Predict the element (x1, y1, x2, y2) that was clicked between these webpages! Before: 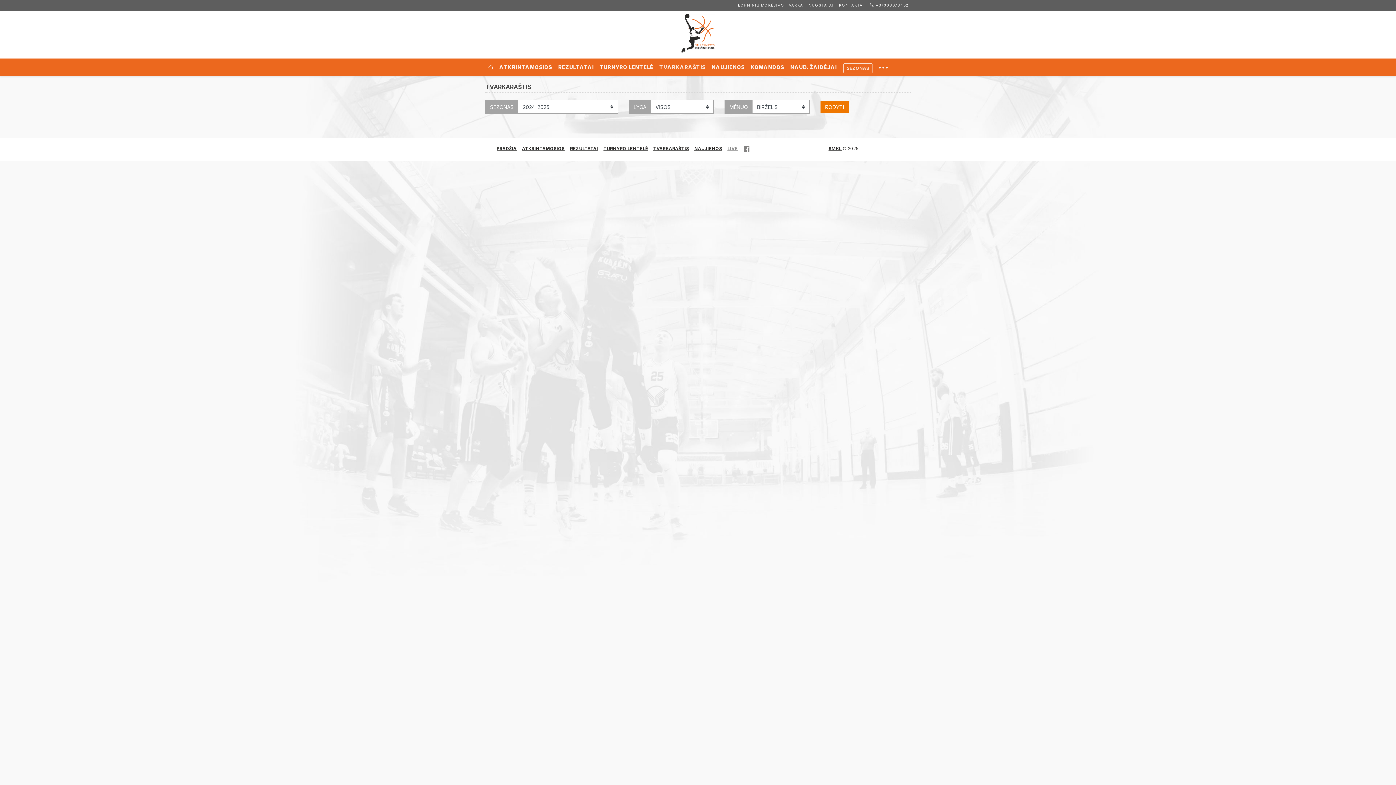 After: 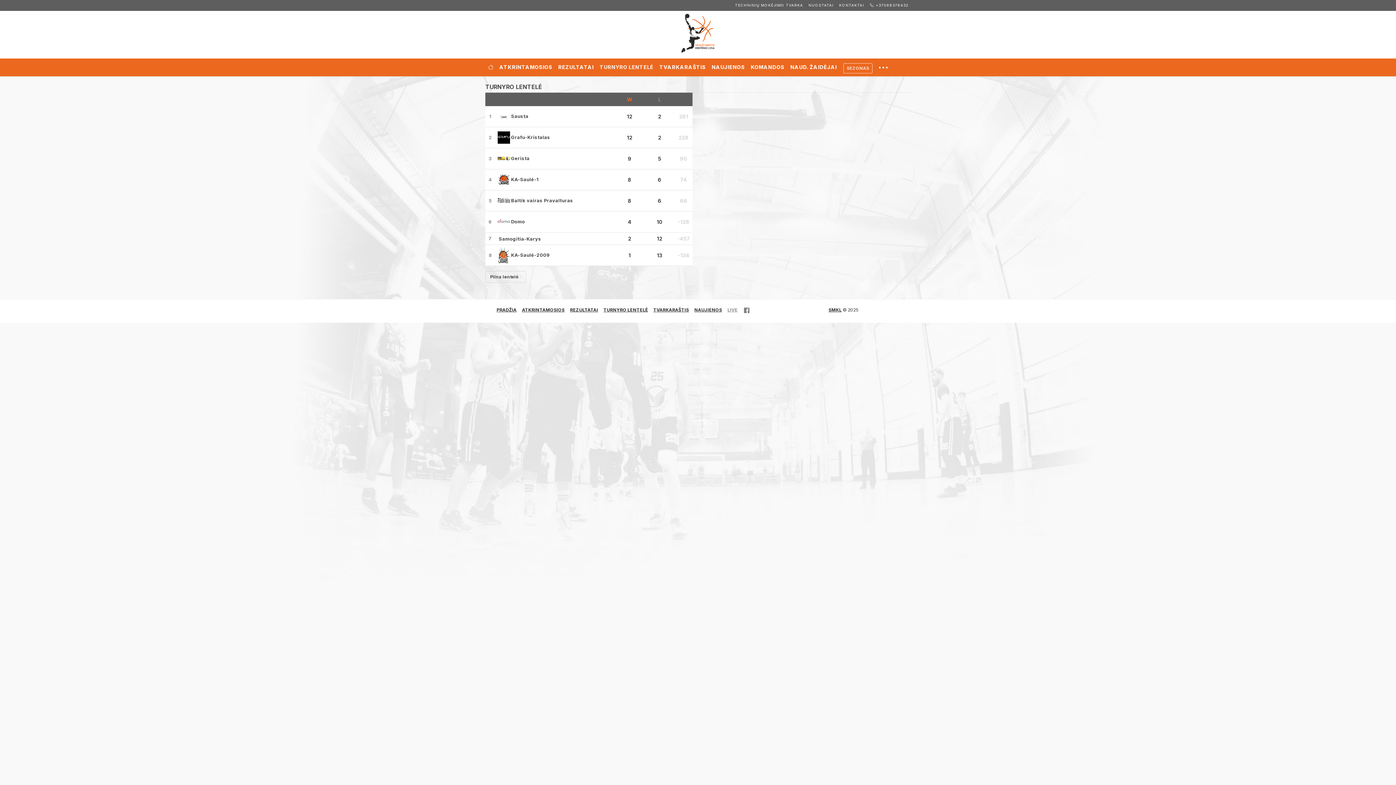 Action: bbox: (596, 61, 656, 73) label: TURNYRO LENTELĖ